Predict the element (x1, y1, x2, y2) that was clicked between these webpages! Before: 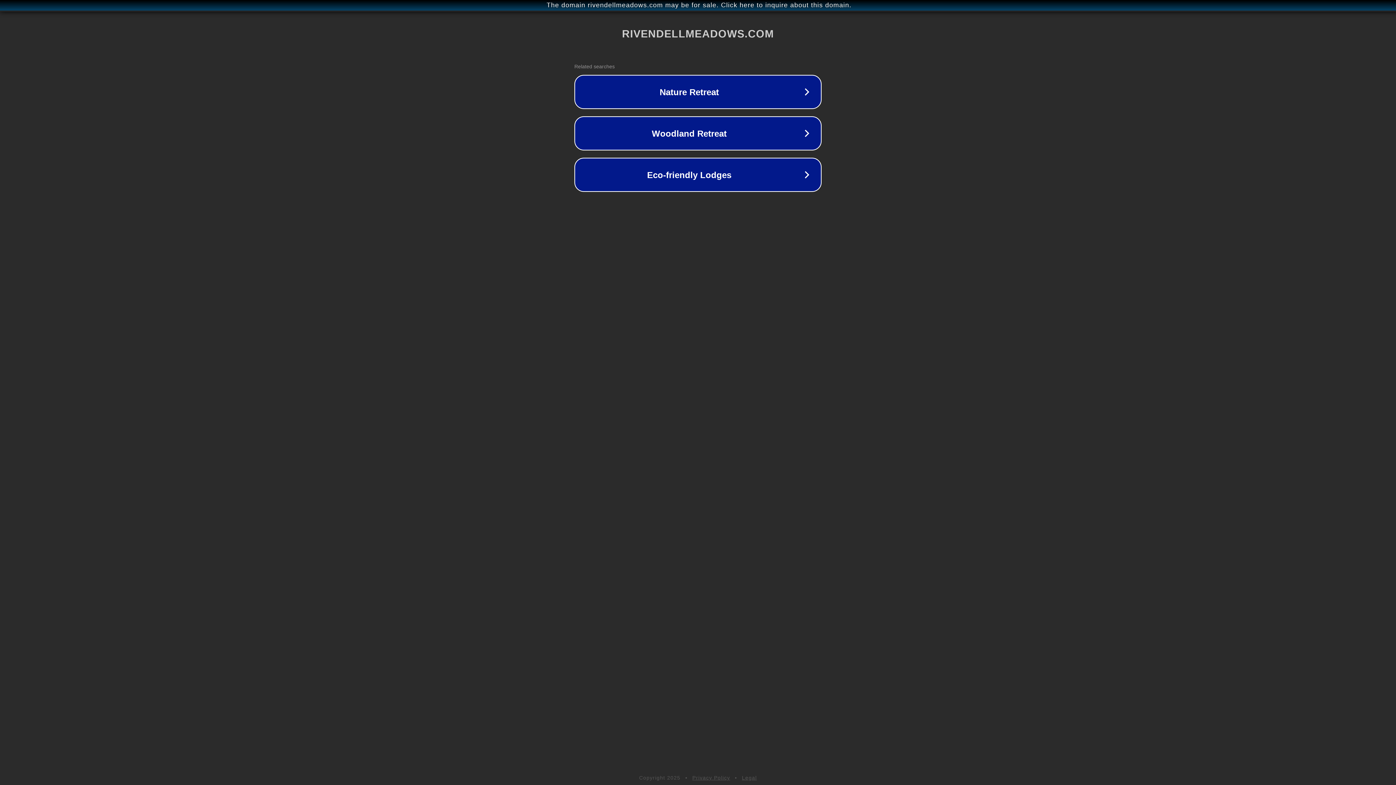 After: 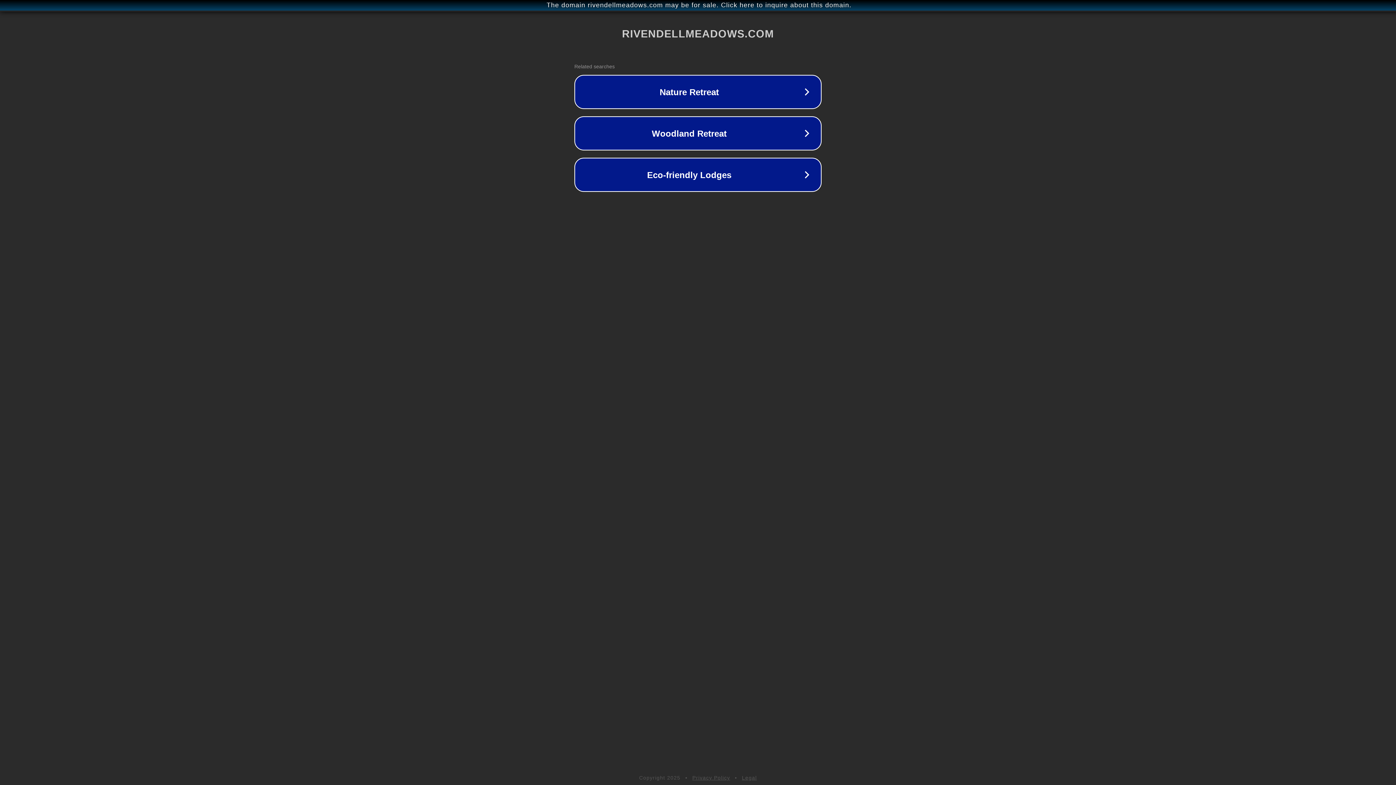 Action: bbox: (742, 775, 757, 781) label: Legal